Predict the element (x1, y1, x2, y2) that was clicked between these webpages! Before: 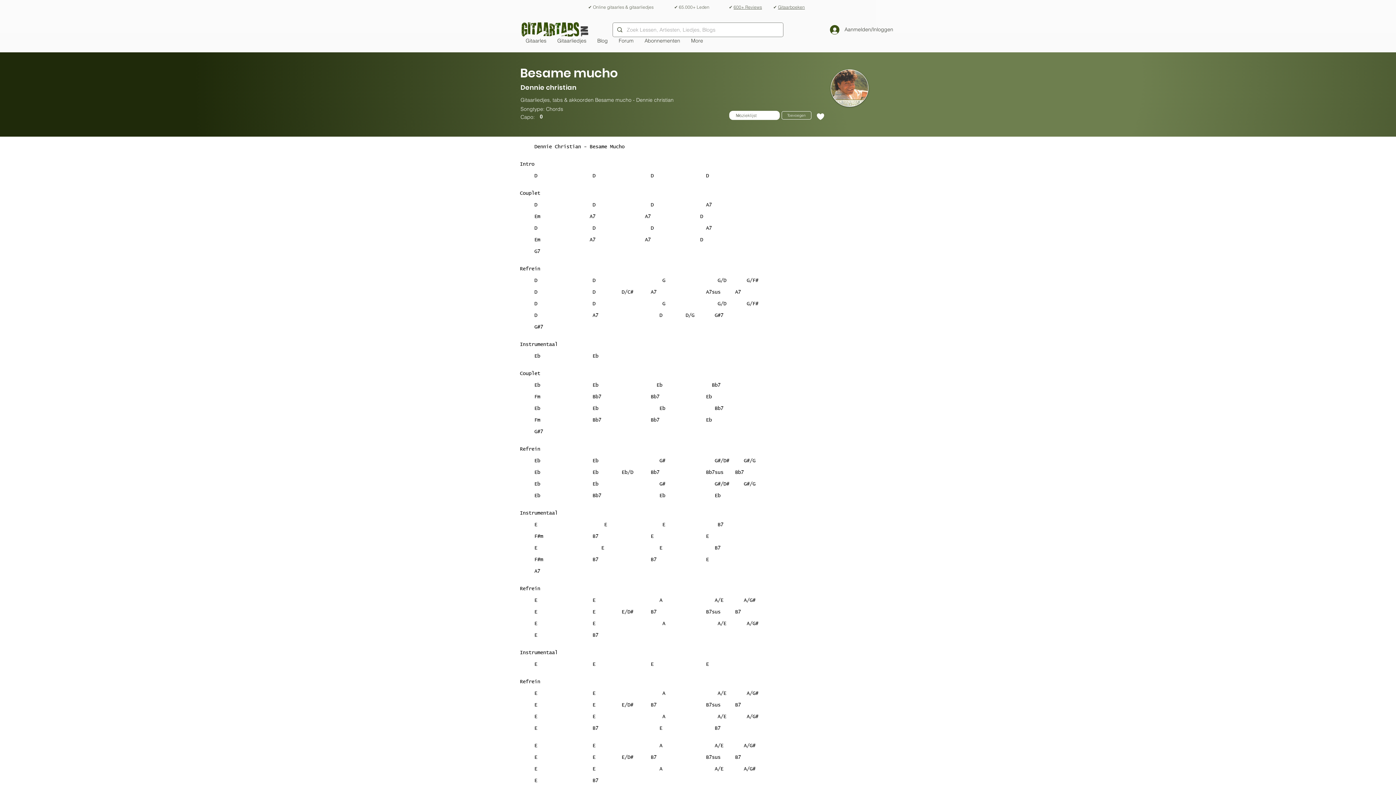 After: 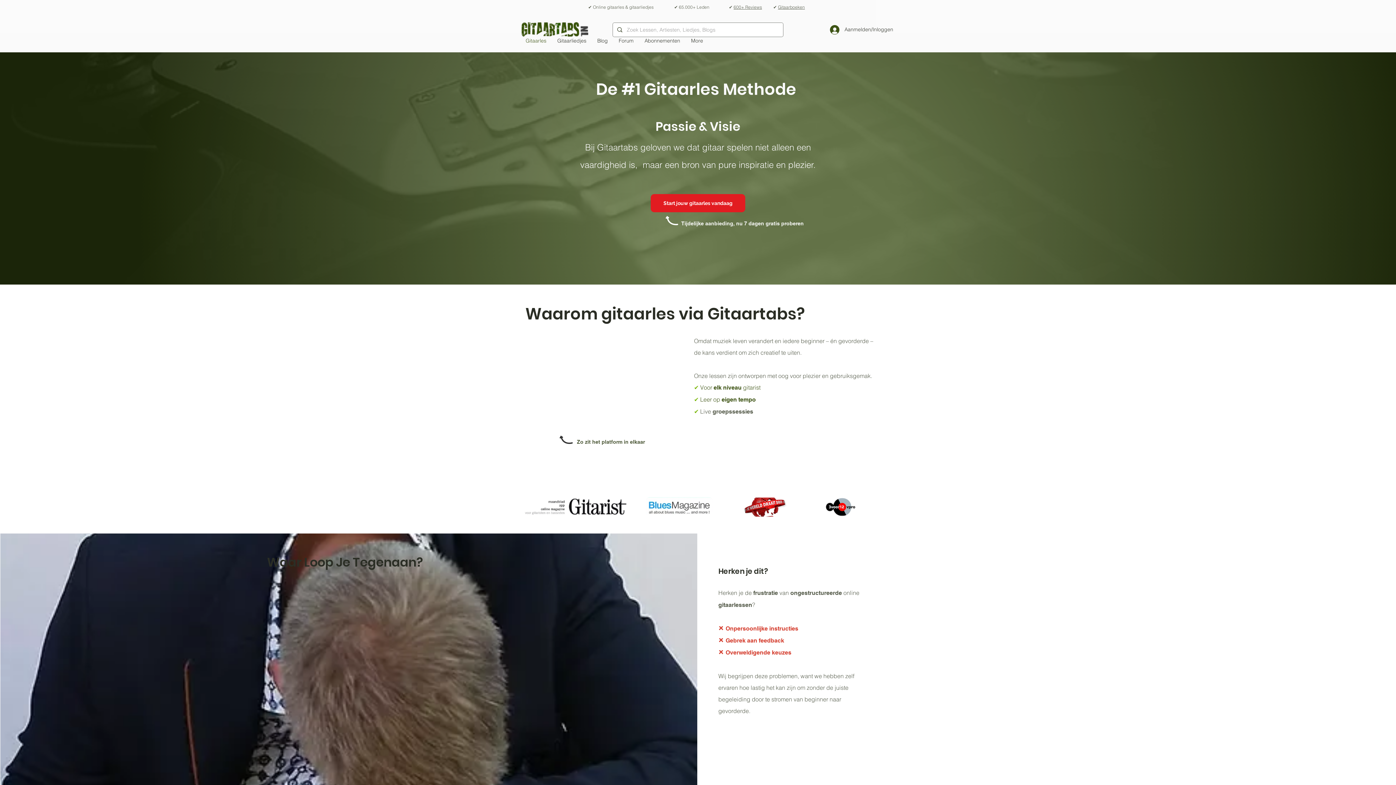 Action: label: Gitaarles bbox: (520, 37, 552, 52)